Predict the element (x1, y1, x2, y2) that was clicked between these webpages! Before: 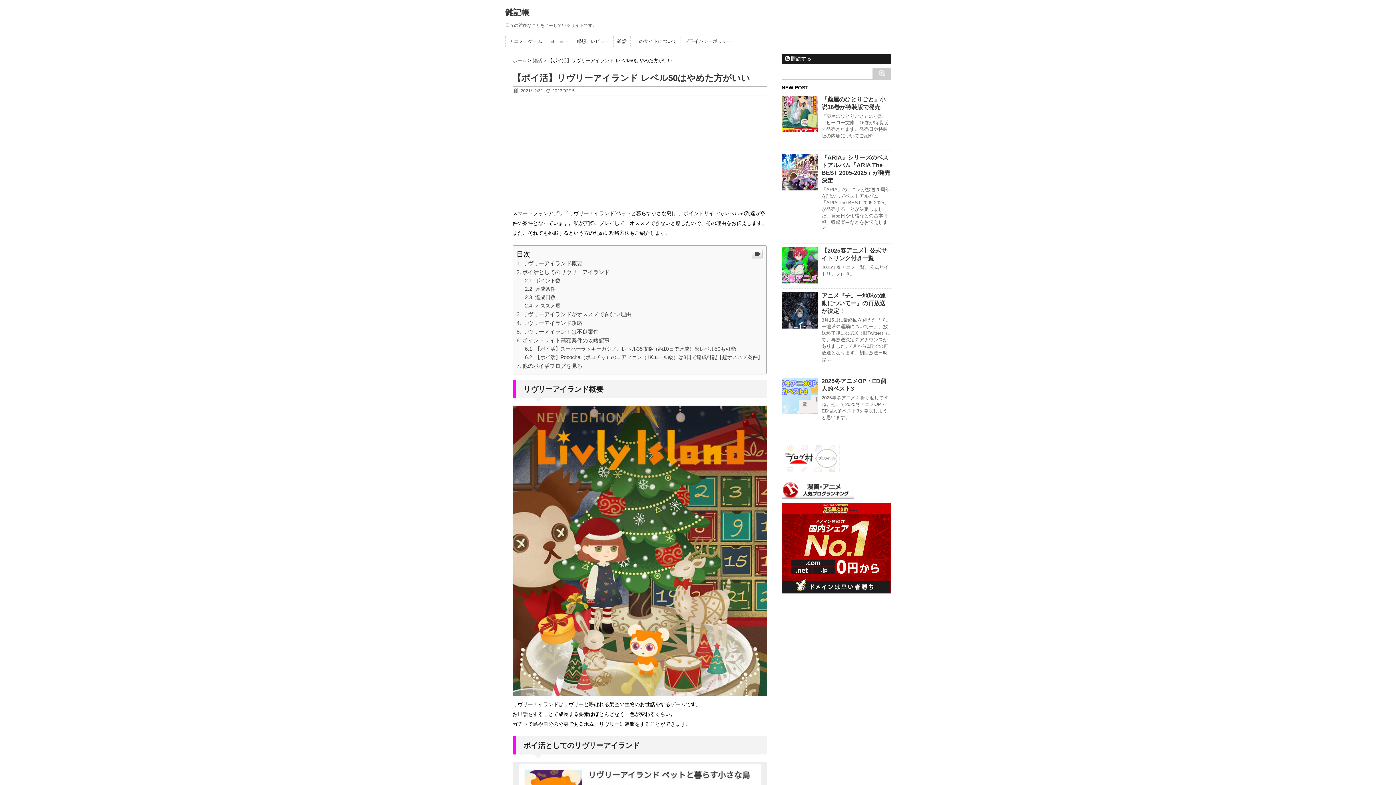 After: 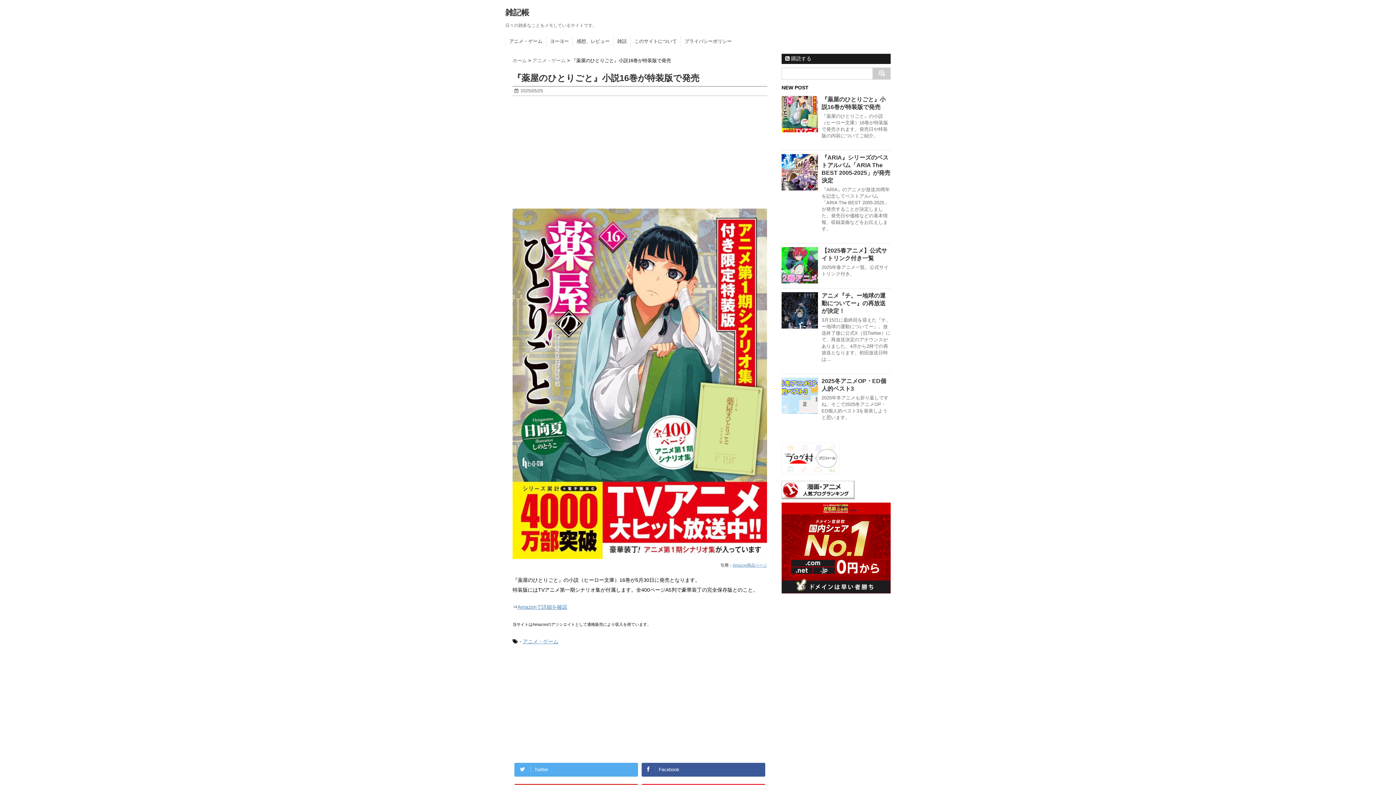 Action: bbox: (781, 96, 818, 132)